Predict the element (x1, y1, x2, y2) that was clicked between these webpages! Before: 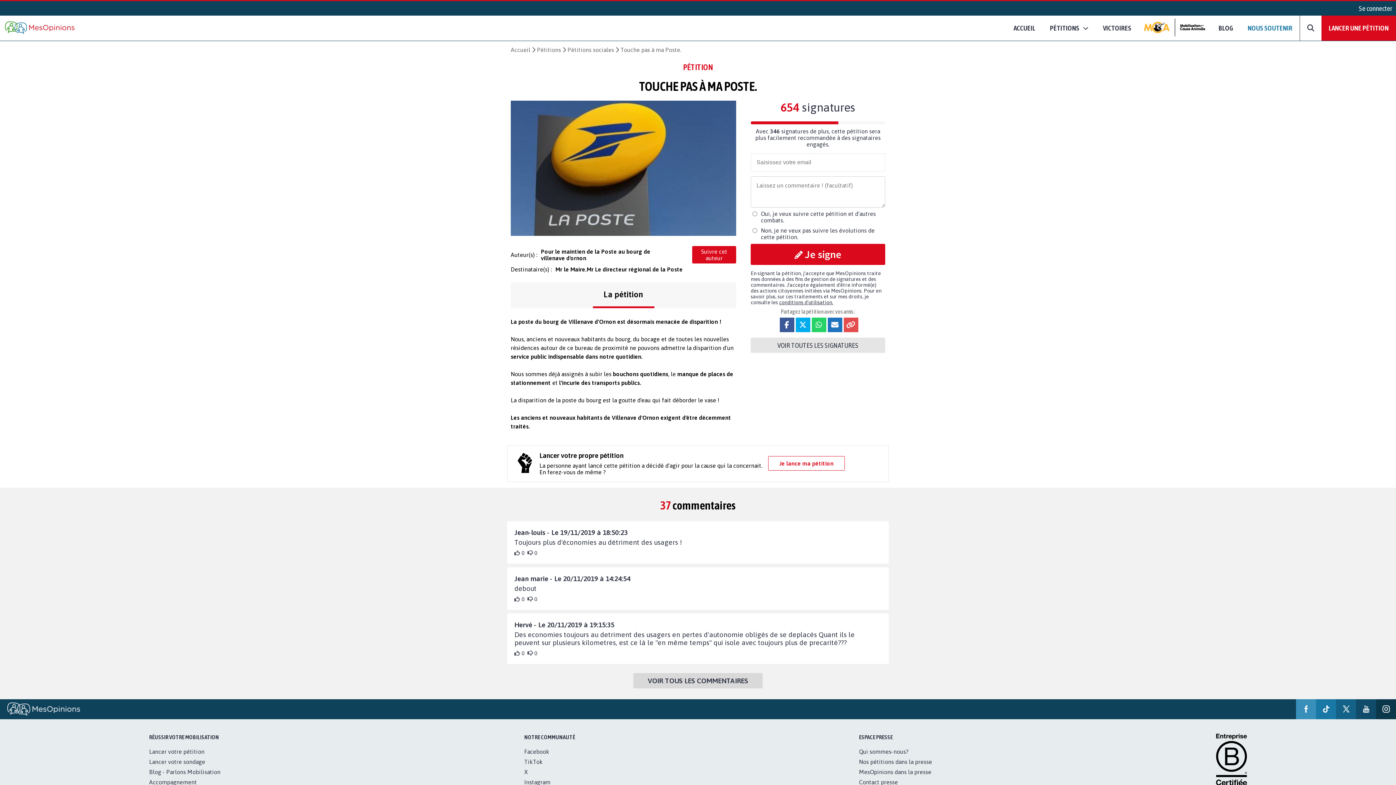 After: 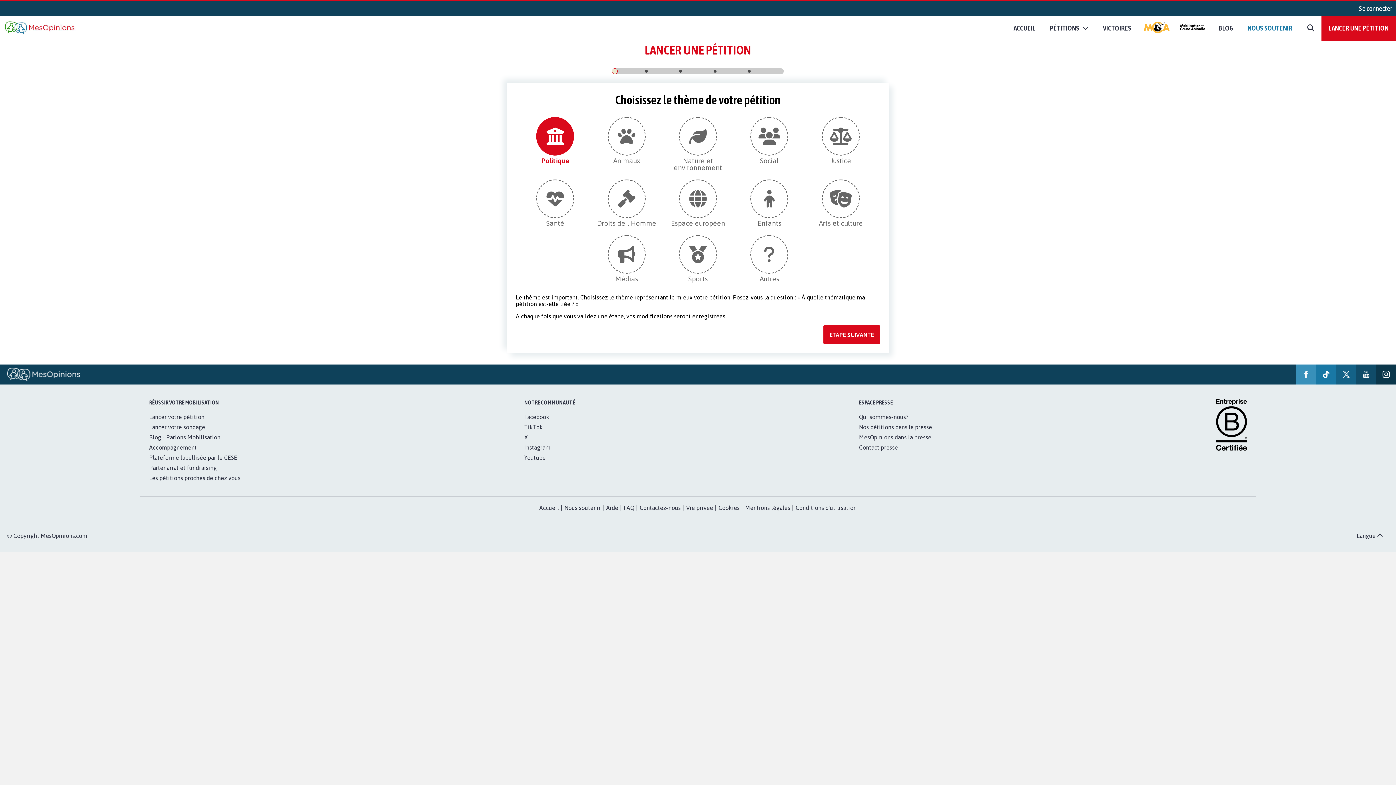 Action: label: Lancer votre pétition bbox: (149, 748, 204, 755)